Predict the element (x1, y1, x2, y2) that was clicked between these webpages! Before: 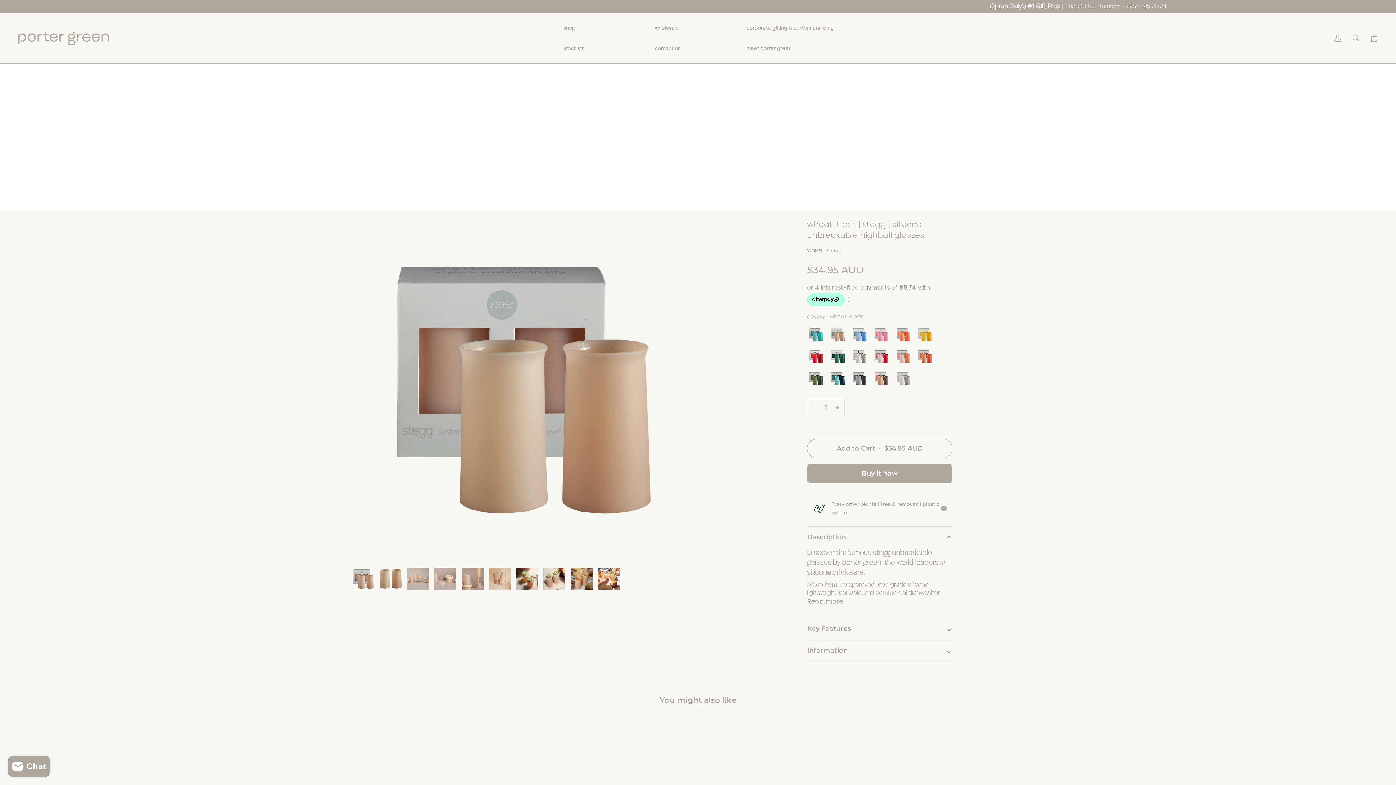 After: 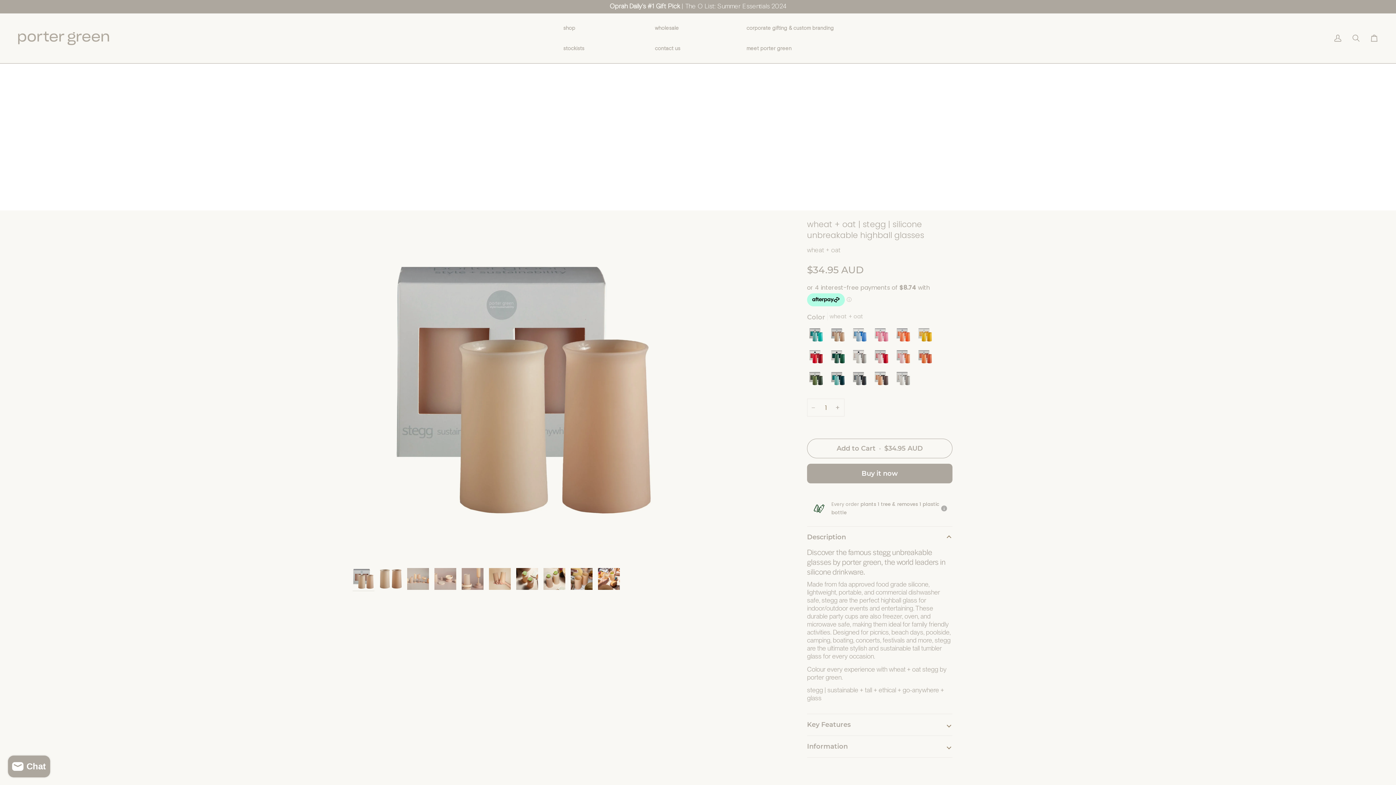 Action: bbox: (807, 596, 843, 606) label: Read more